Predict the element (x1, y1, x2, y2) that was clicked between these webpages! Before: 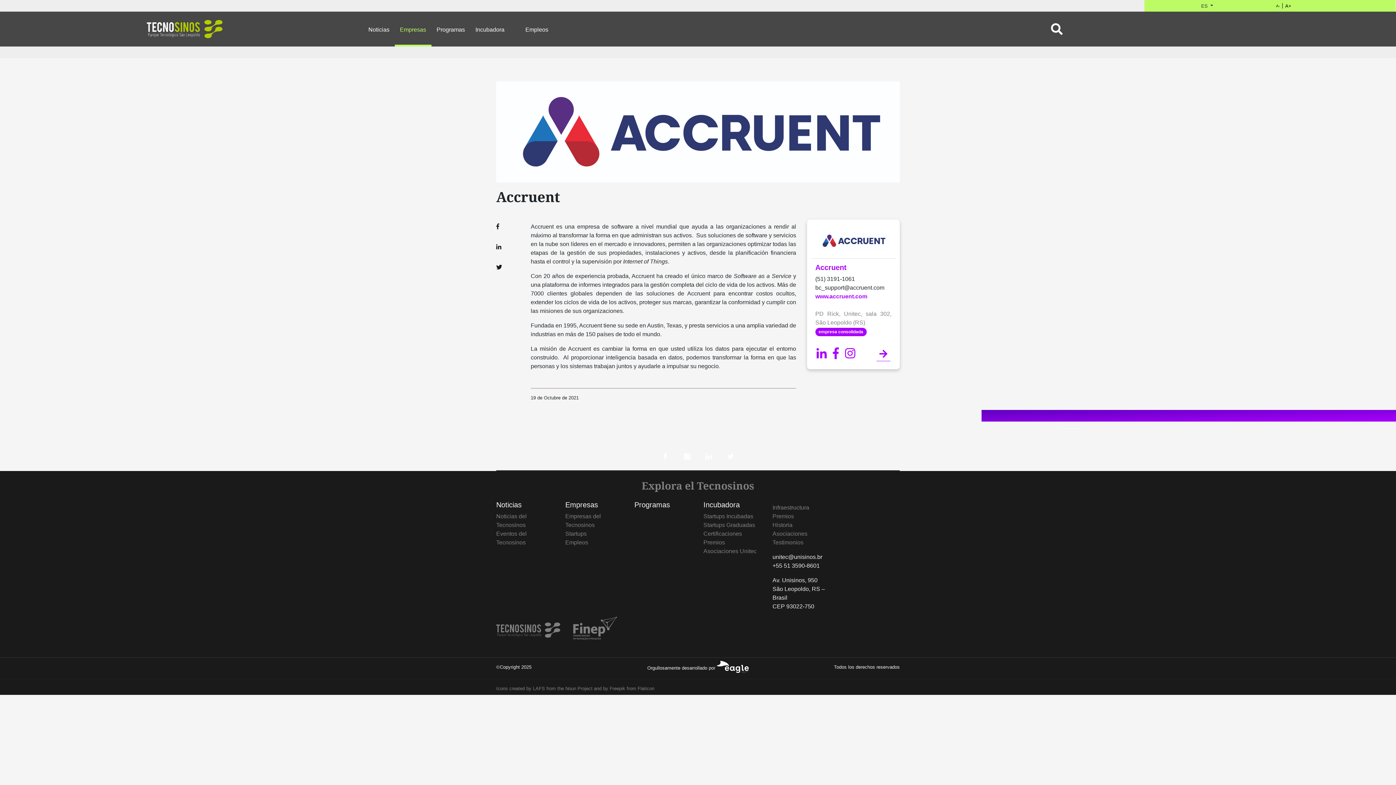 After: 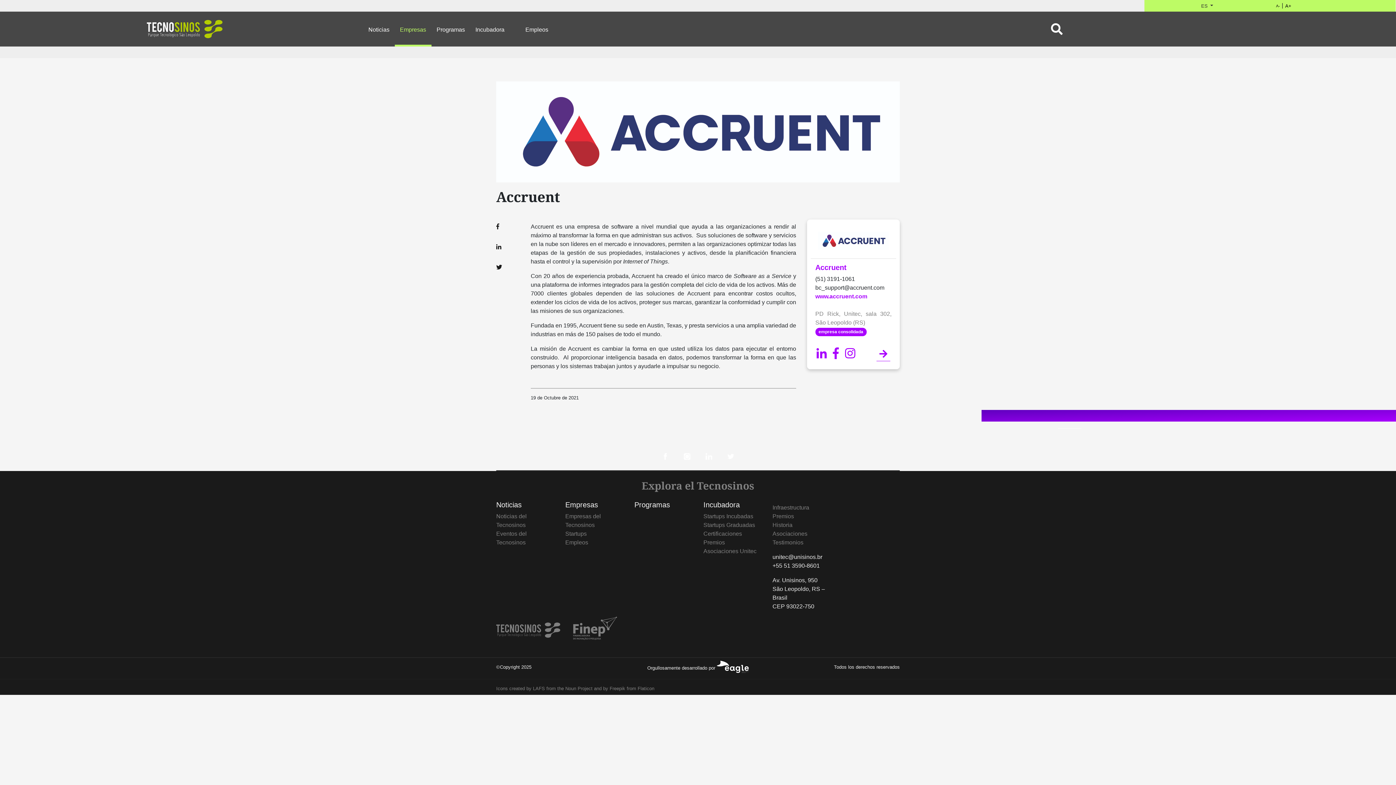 Action: bbox: (720, 453, 741, 459)